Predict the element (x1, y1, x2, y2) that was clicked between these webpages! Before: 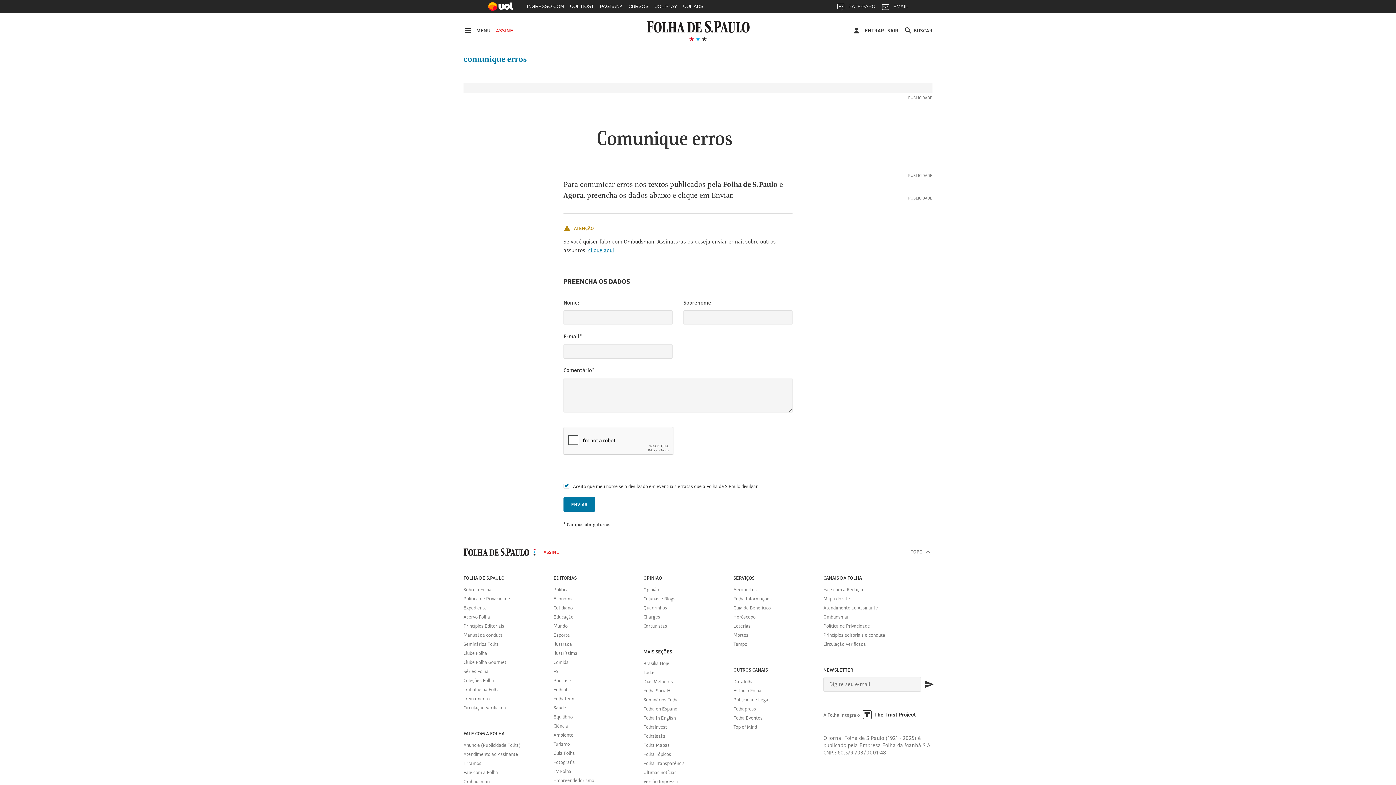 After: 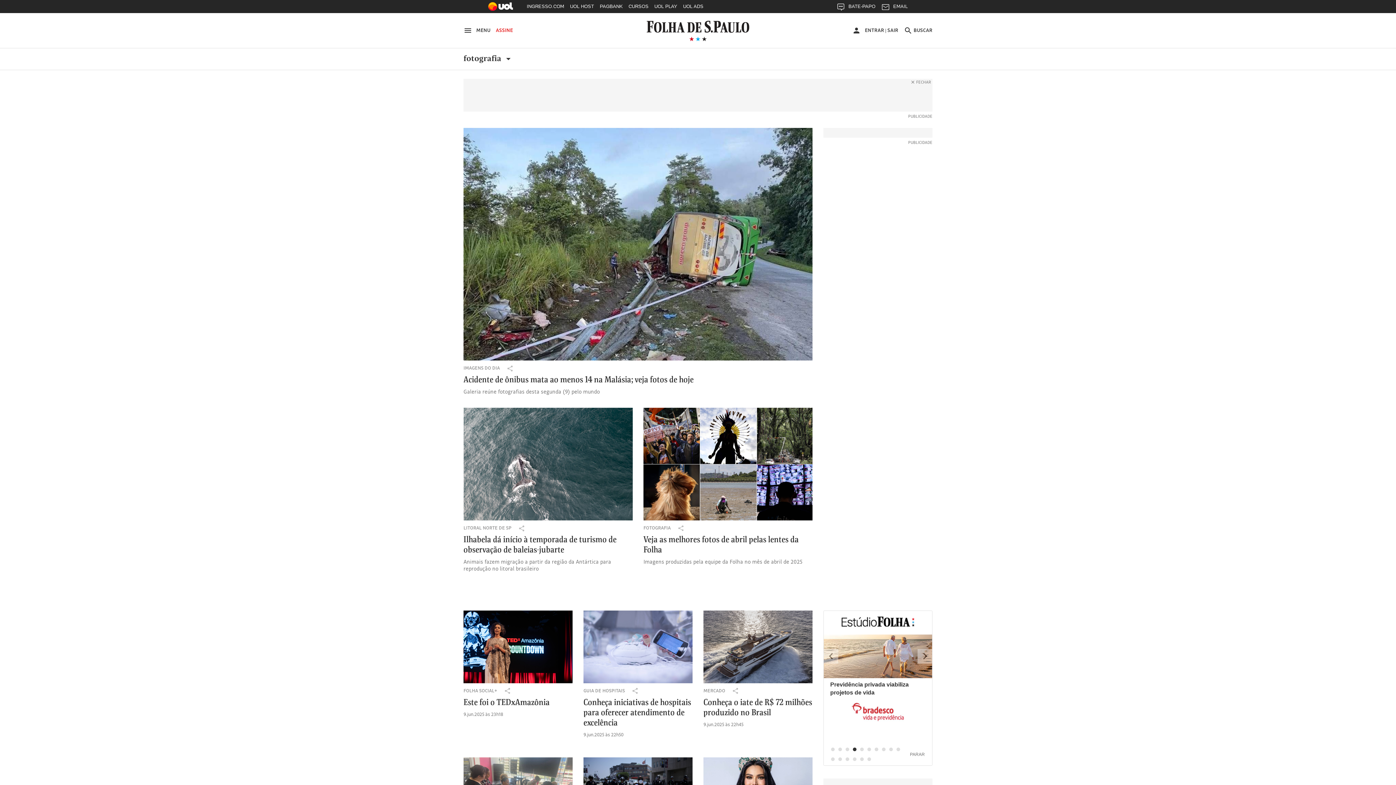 Action: label: Fotografia bbox: (553, 758, 632, 767)